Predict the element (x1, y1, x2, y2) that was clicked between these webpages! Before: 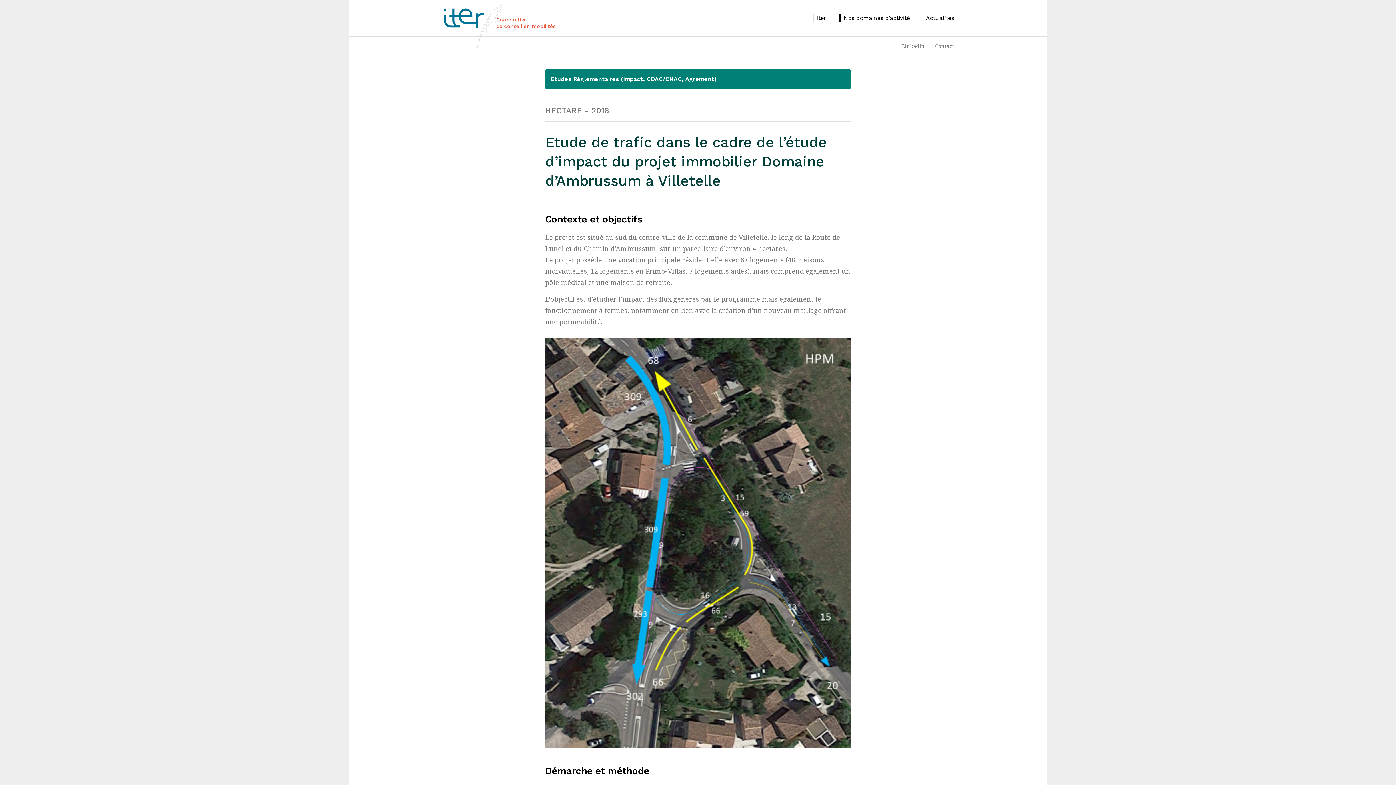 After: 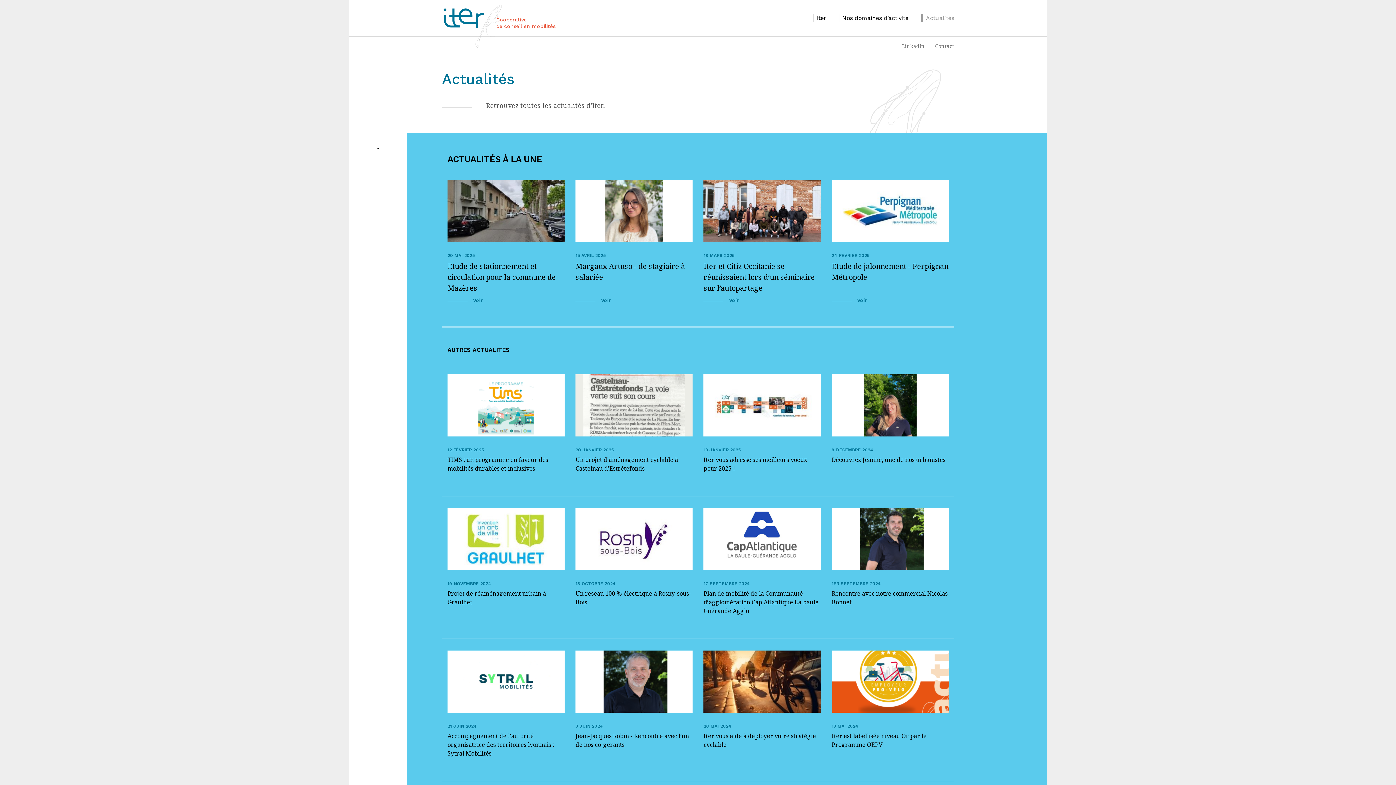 Action: bbox: (926, 14, 954, 21) label: Actualités